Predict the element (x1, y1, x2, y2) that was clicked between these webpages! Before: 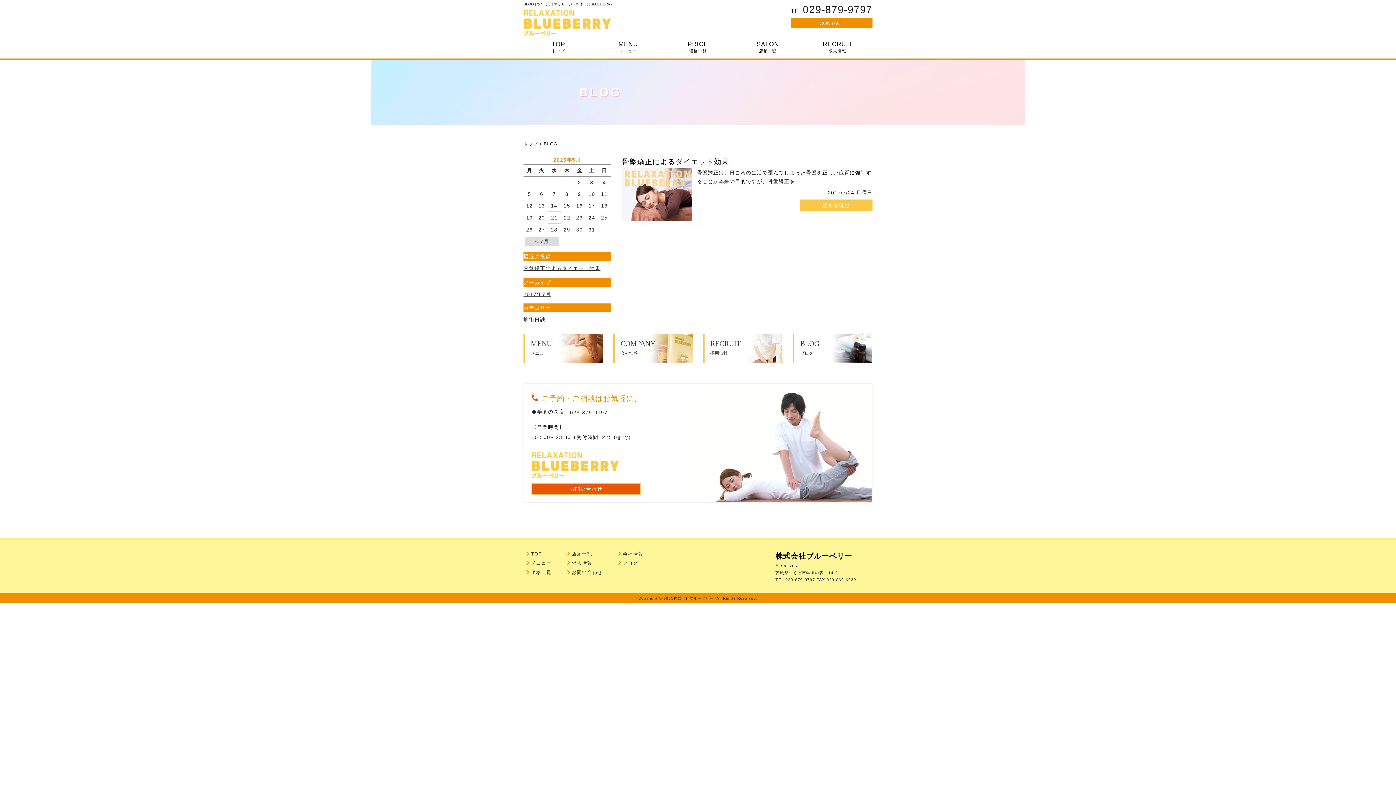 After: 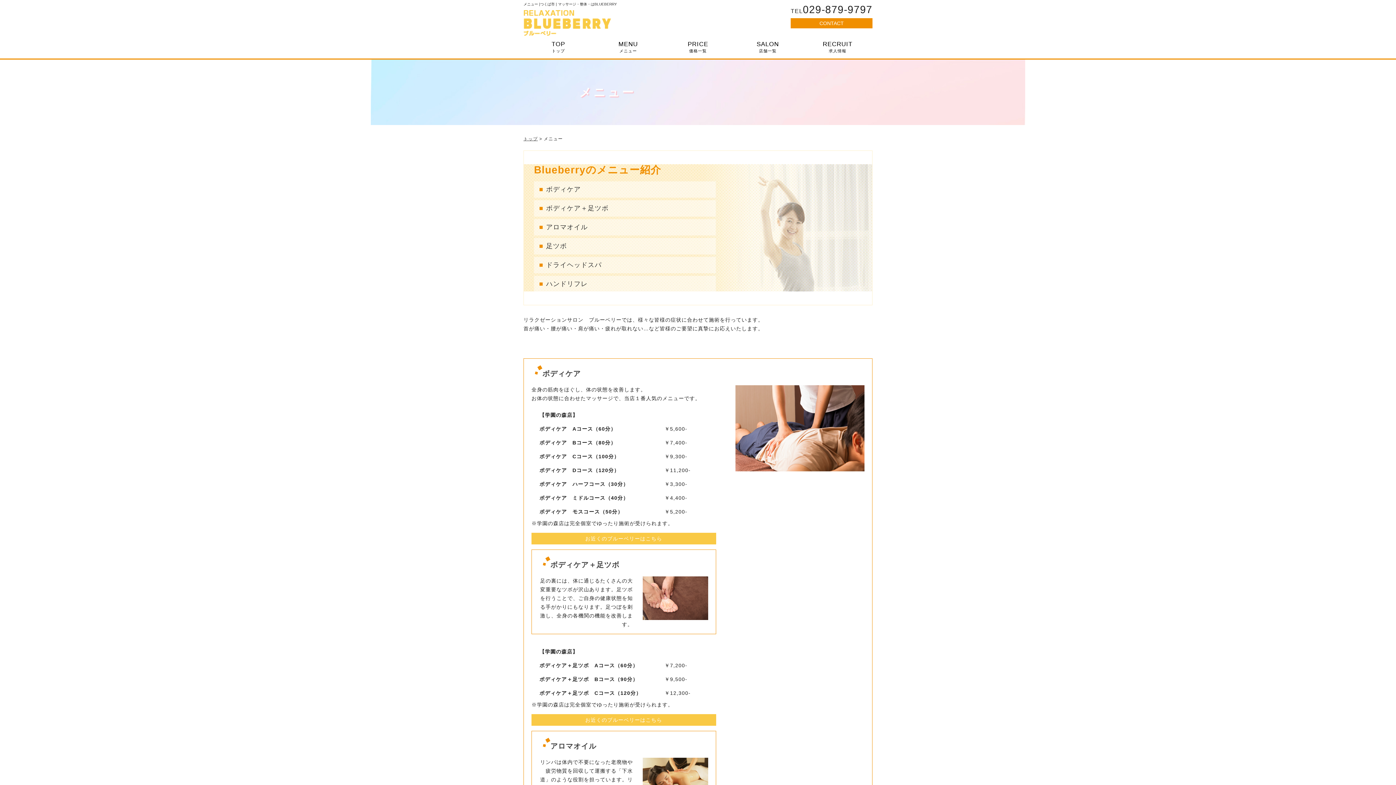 Action: label: メニュー bbox: (531, 560, 551, 566)